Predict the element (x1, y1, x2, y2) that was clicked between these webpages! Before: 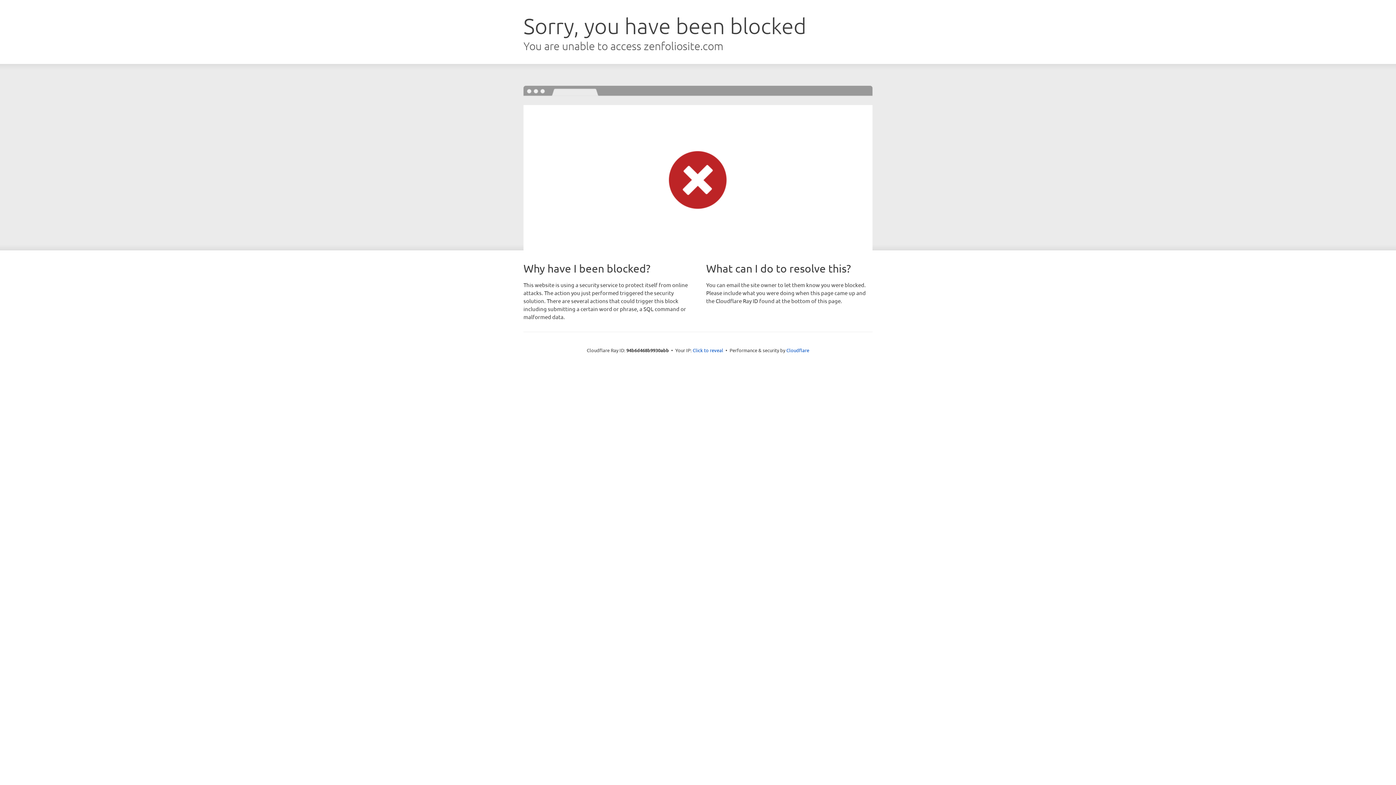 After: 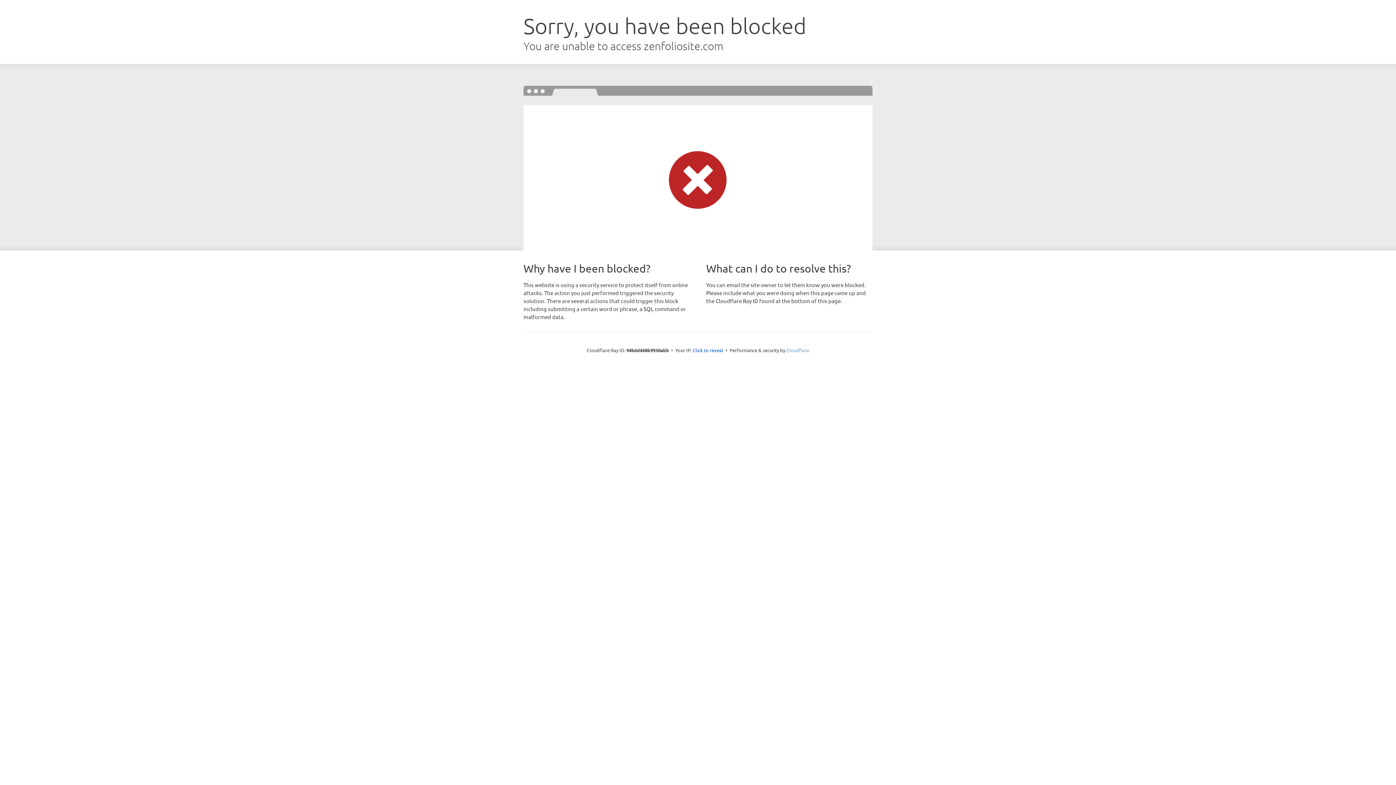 Action: label: Cloudflare bbox: (786, 347, 809, 353)